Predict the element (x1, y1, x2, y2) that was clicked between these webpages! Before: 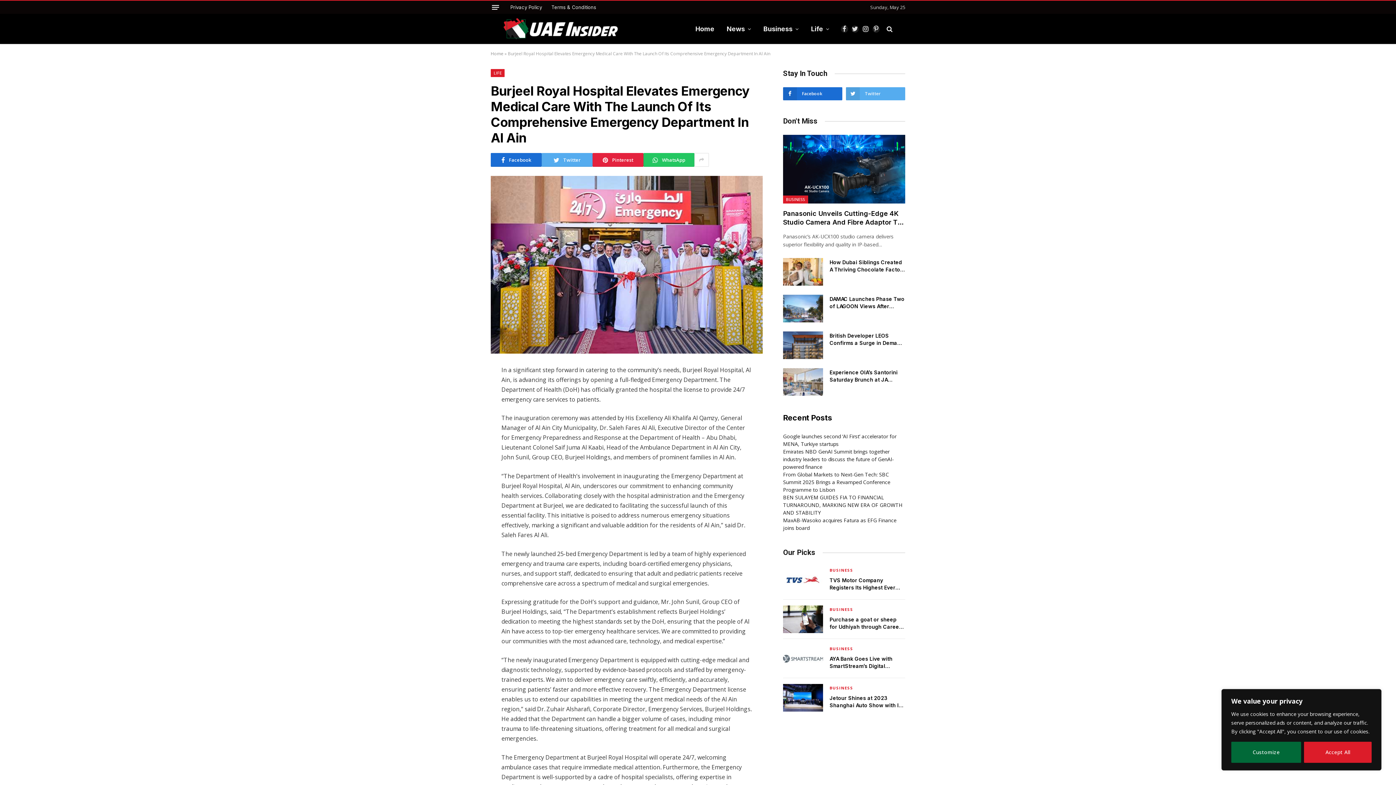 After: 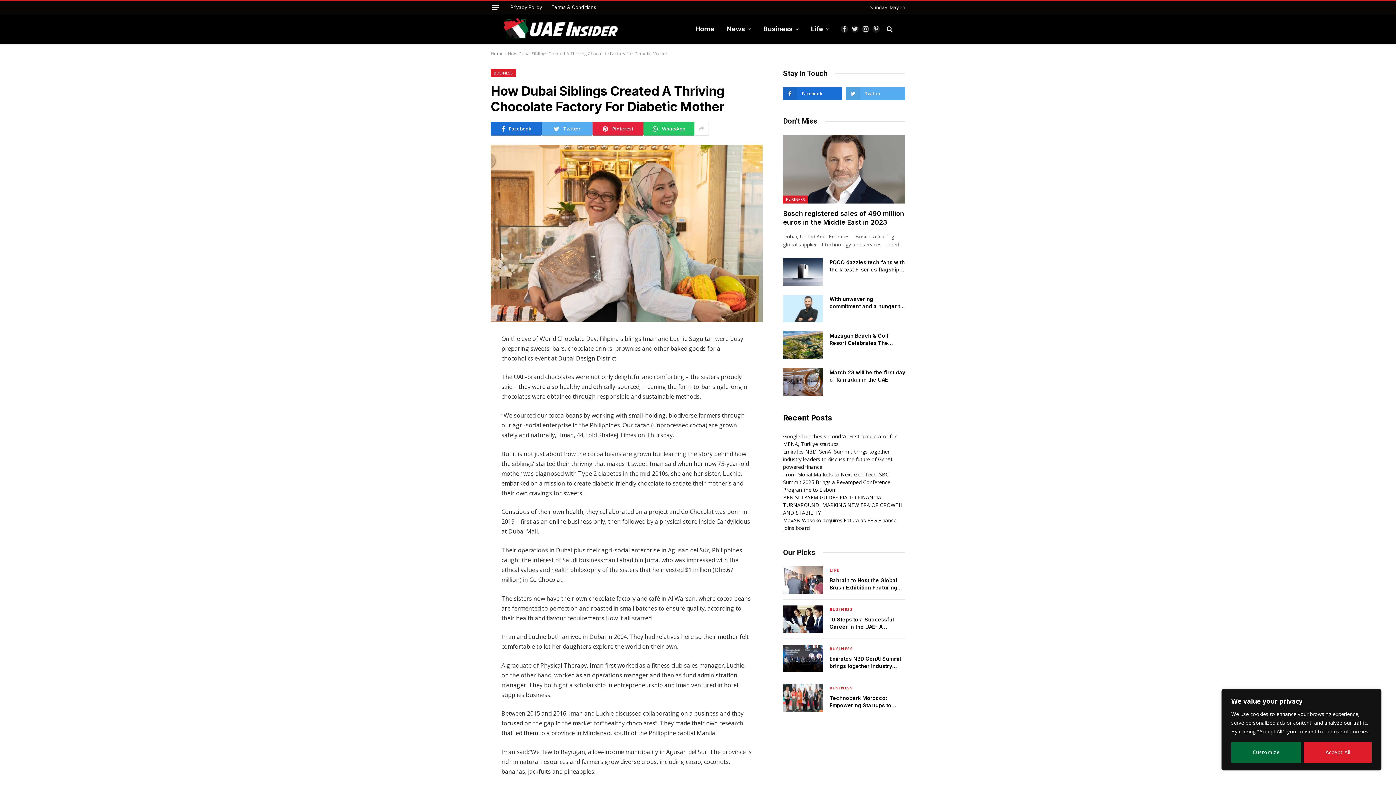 Action: bbox: (783, 258, 823, 285)